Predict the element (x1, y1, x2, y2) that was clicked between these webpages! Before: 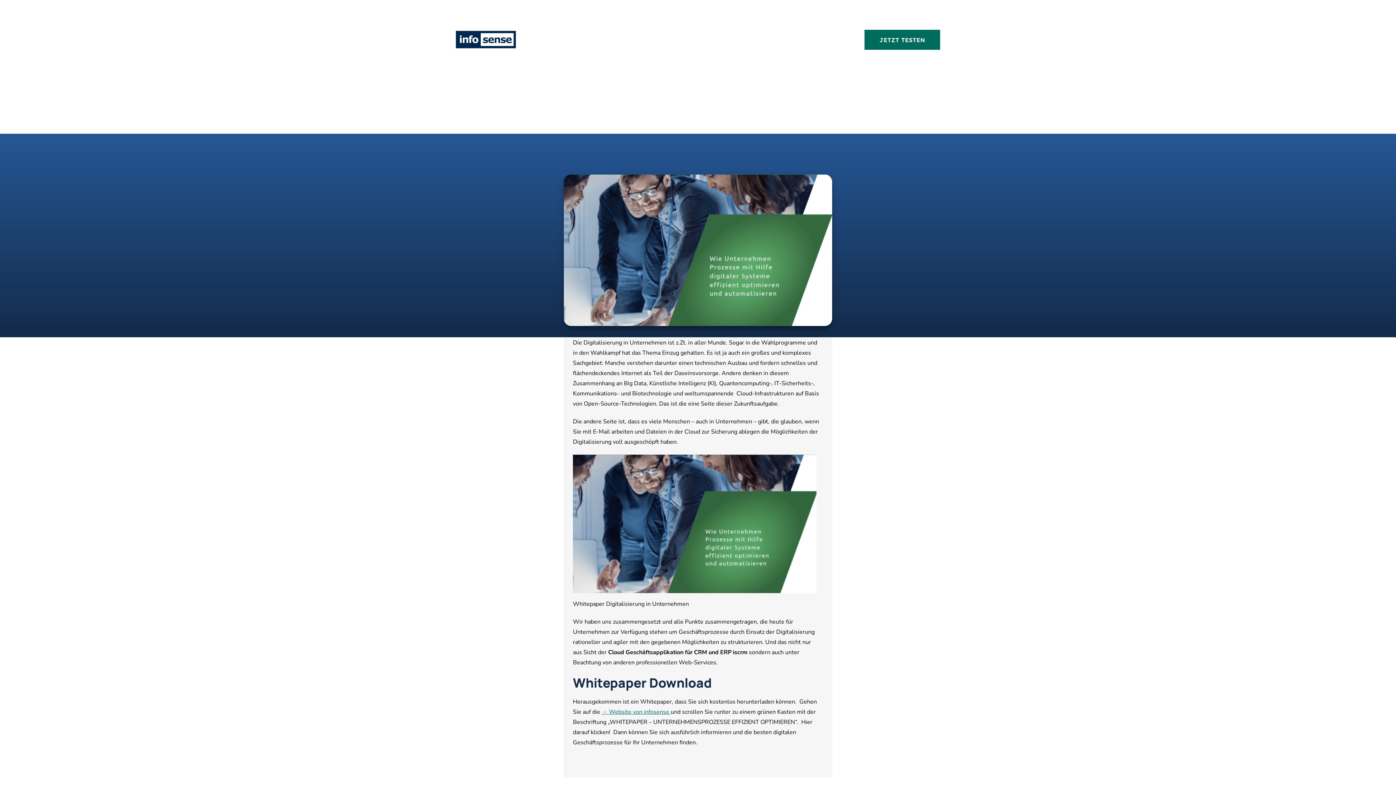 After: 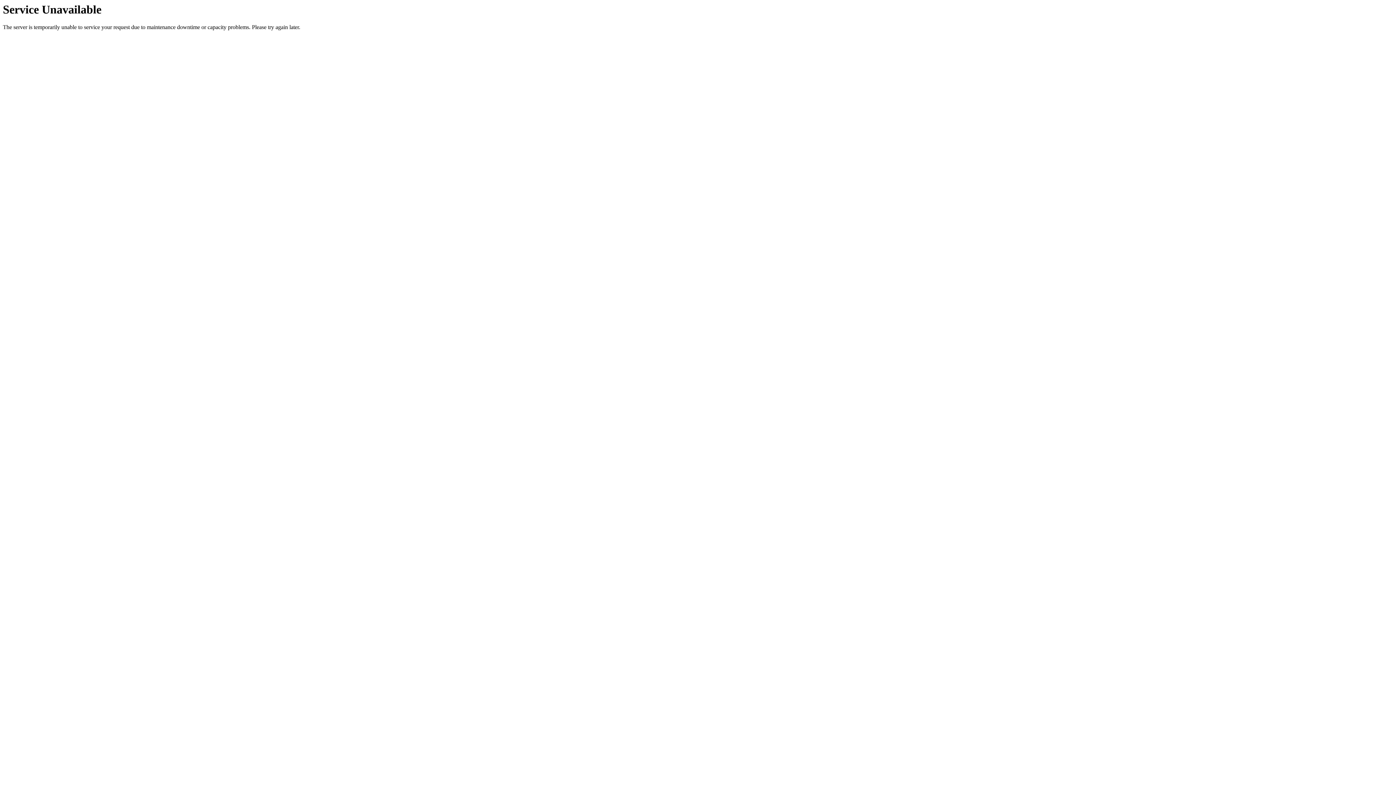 Action: label: JETZT TESTEN bbox: (864, 29, 940, 49)